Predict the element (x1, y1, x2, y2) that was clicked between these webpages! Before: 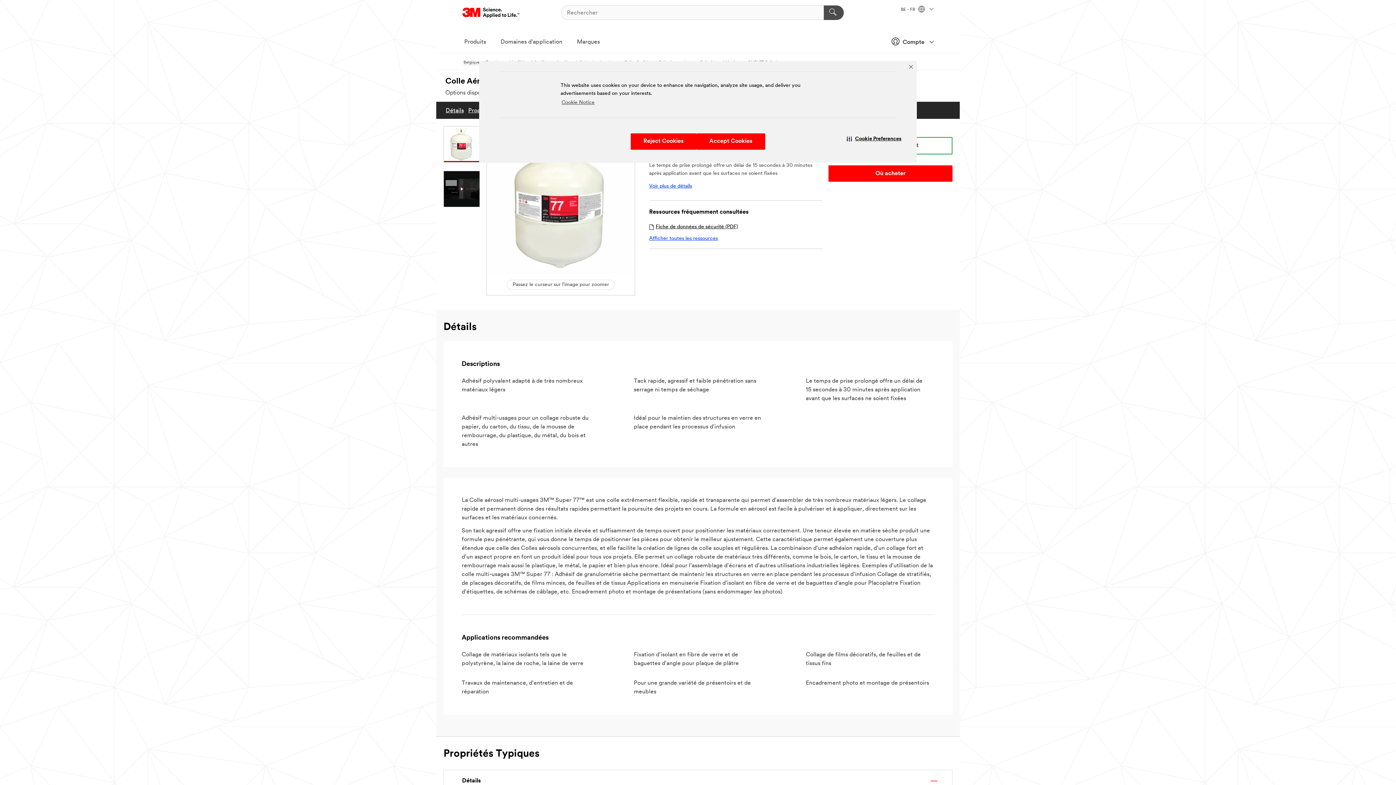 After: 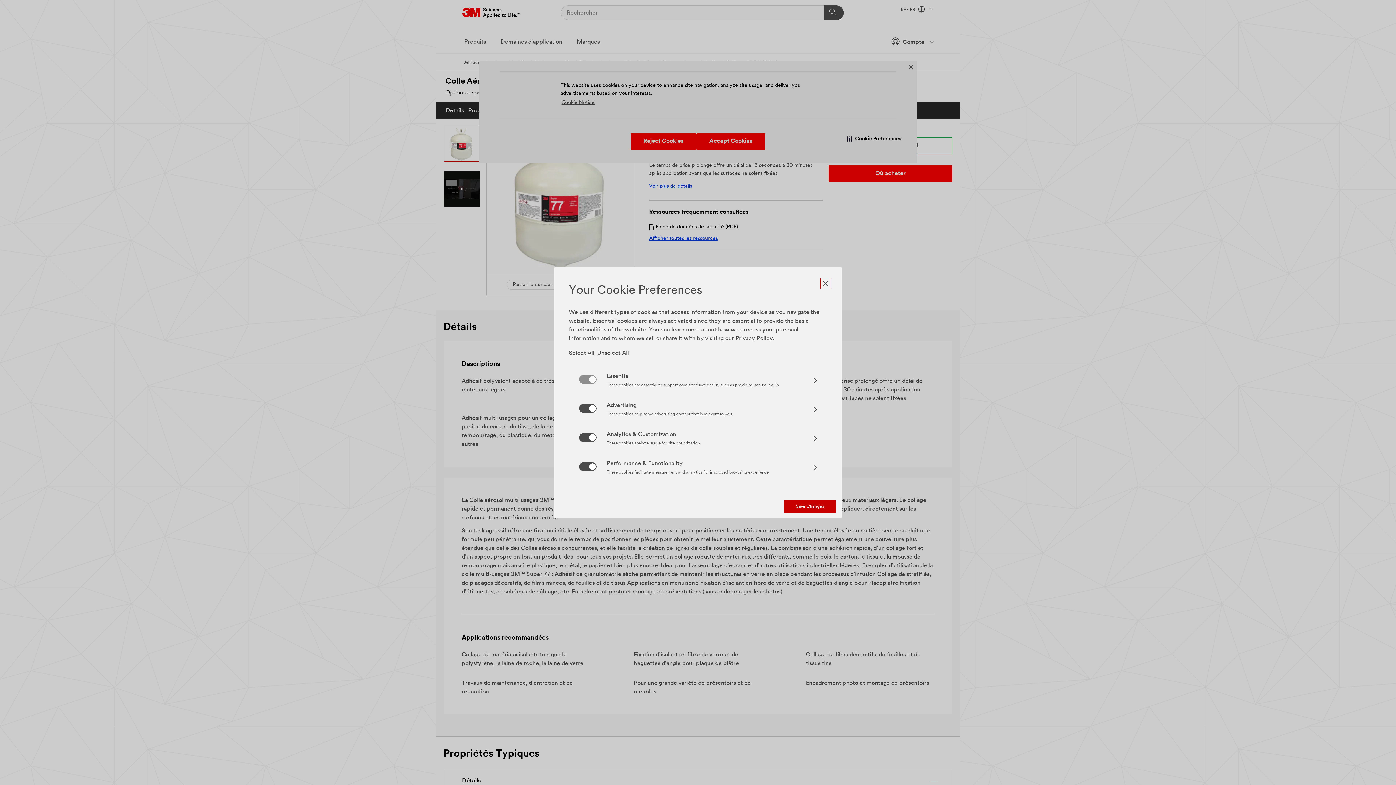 Action: label: Cookie Preferences bbox: (831, 133, 917, 144)